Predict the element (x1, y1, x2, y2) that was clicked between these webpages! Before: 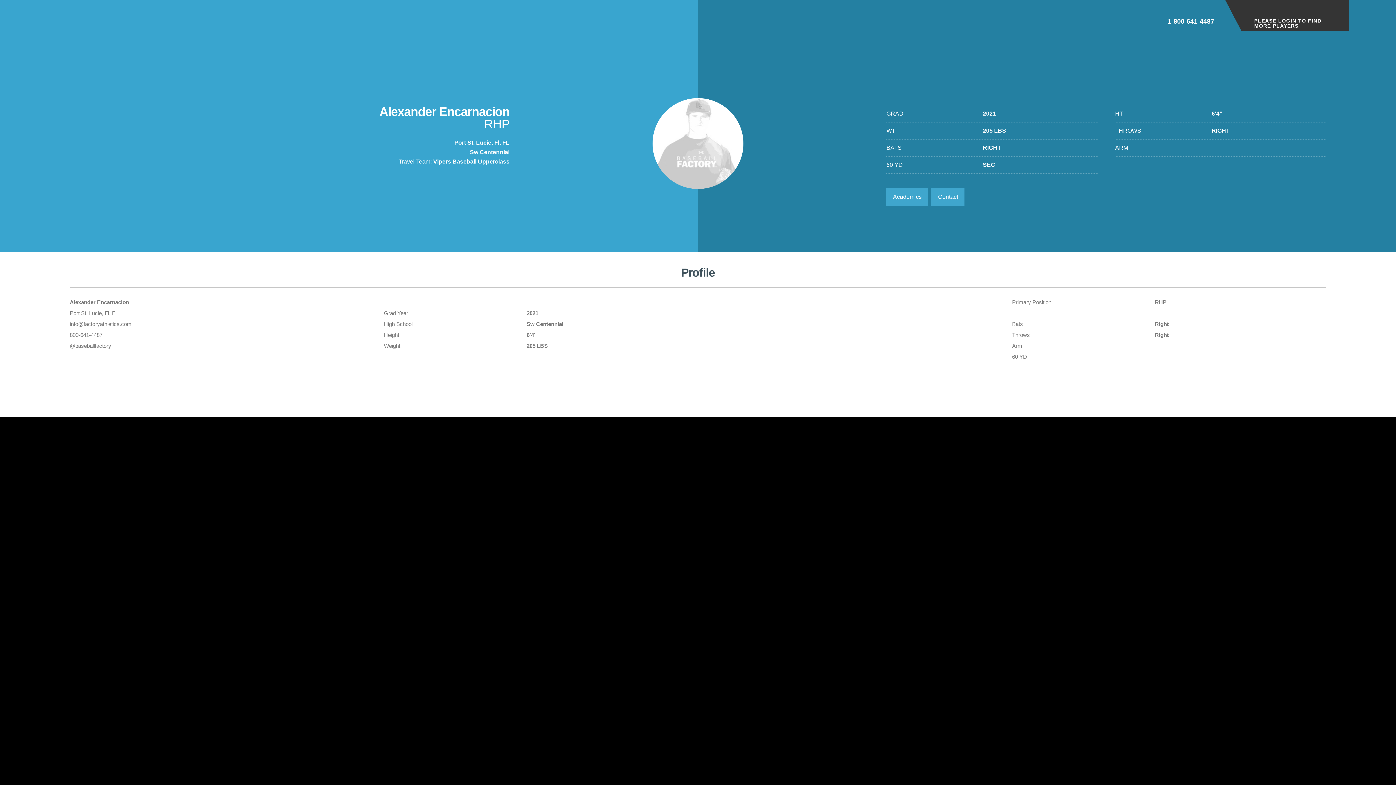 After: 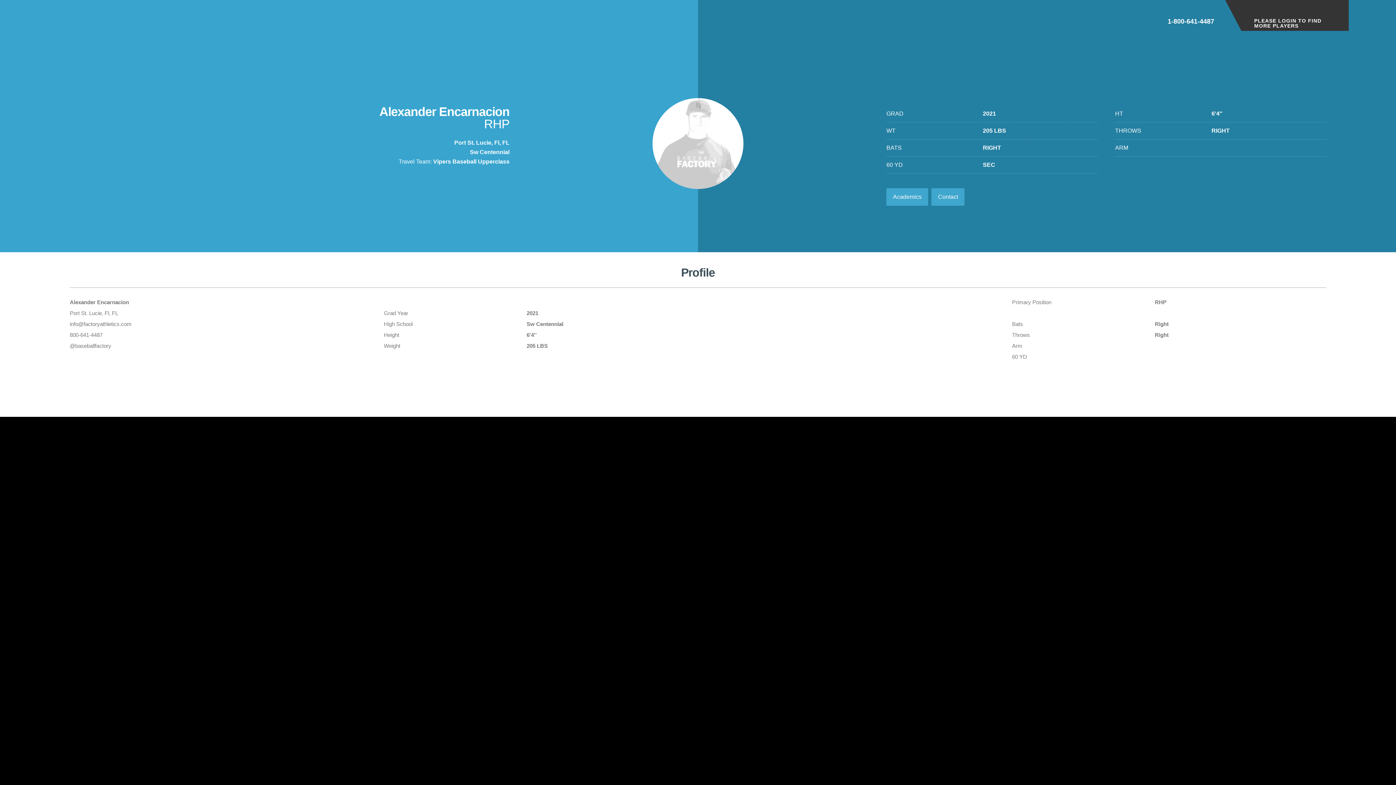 Action: bbox: (1168, 0, 1214, 24) label: 1-800-641-4487